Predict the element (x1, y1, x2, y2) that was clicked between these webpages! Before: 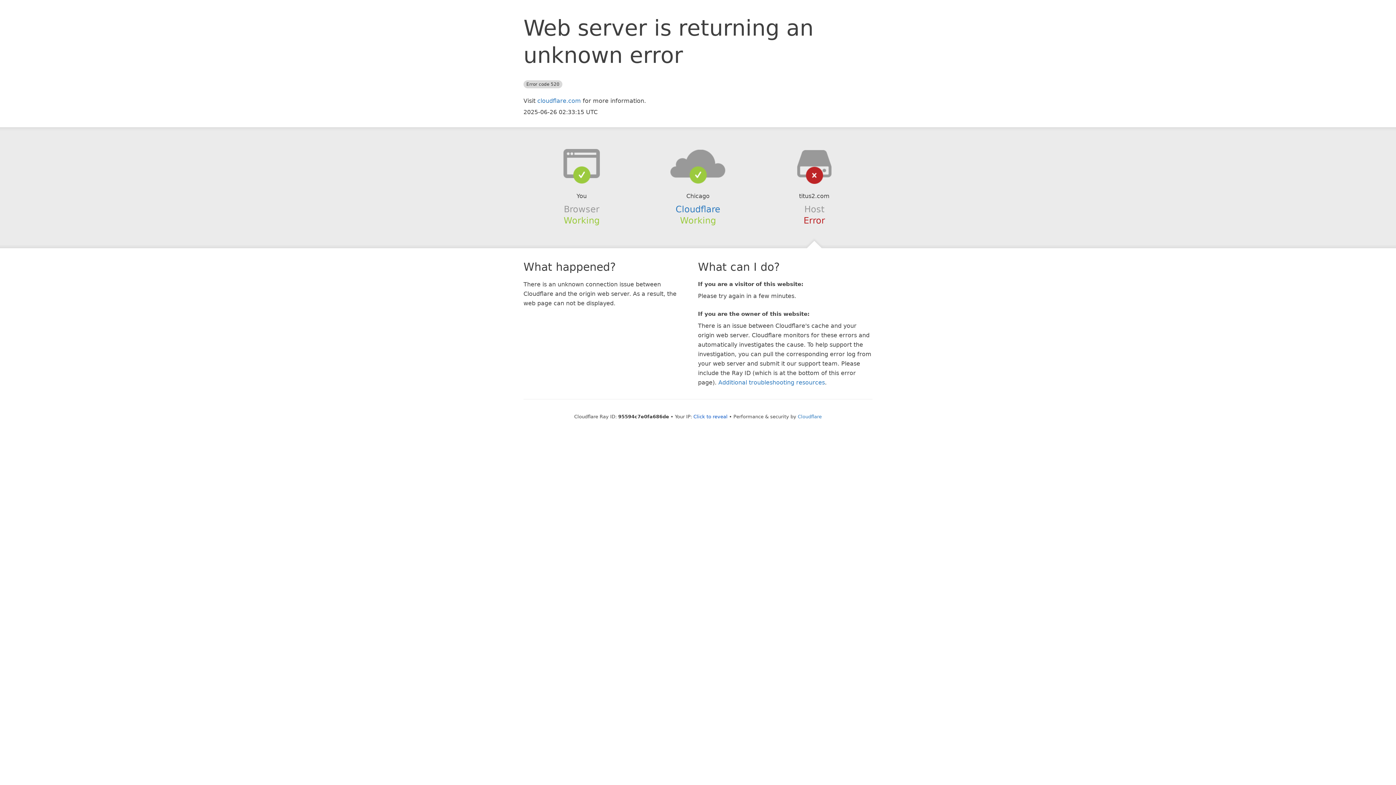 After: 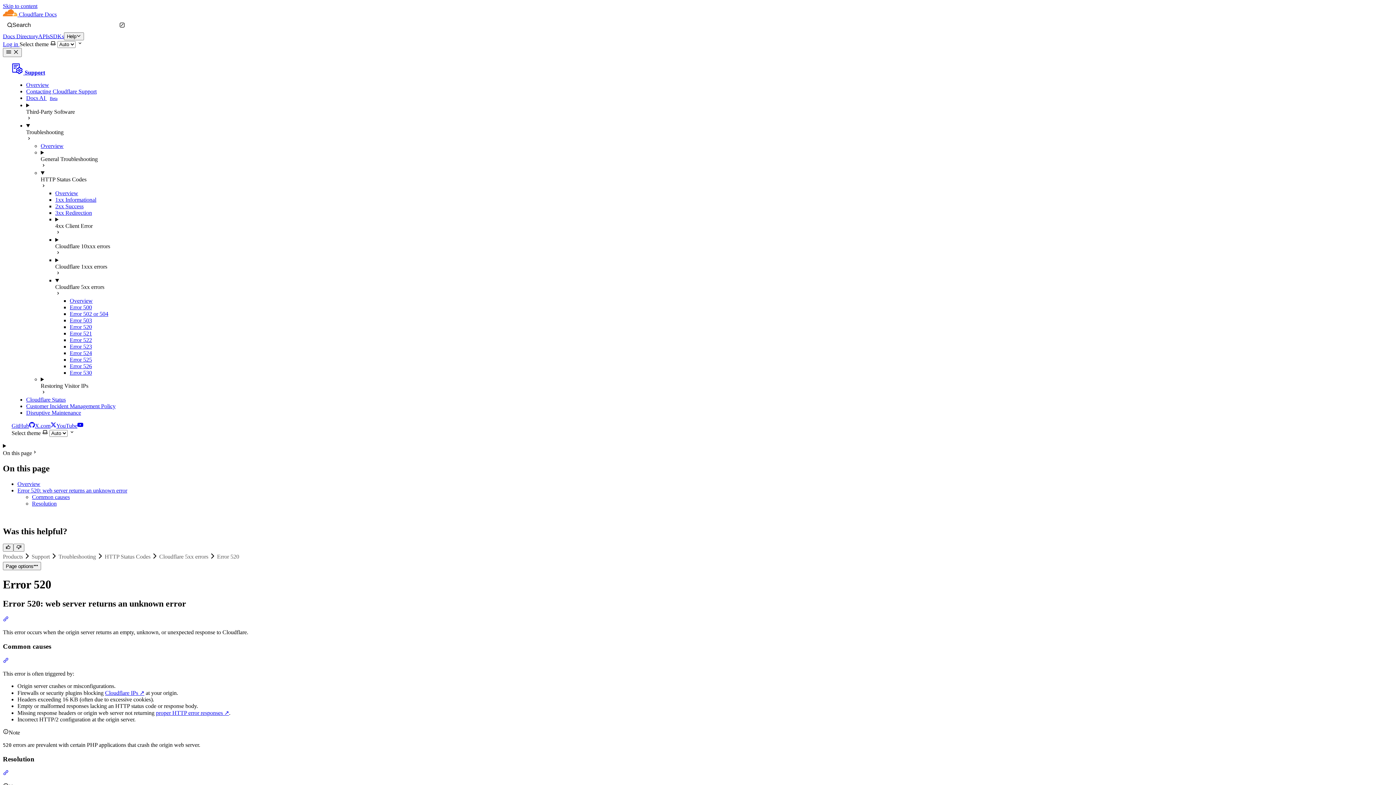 Action: label: Additional troubleshooting resources bbox: (718, 379, 825, 386)